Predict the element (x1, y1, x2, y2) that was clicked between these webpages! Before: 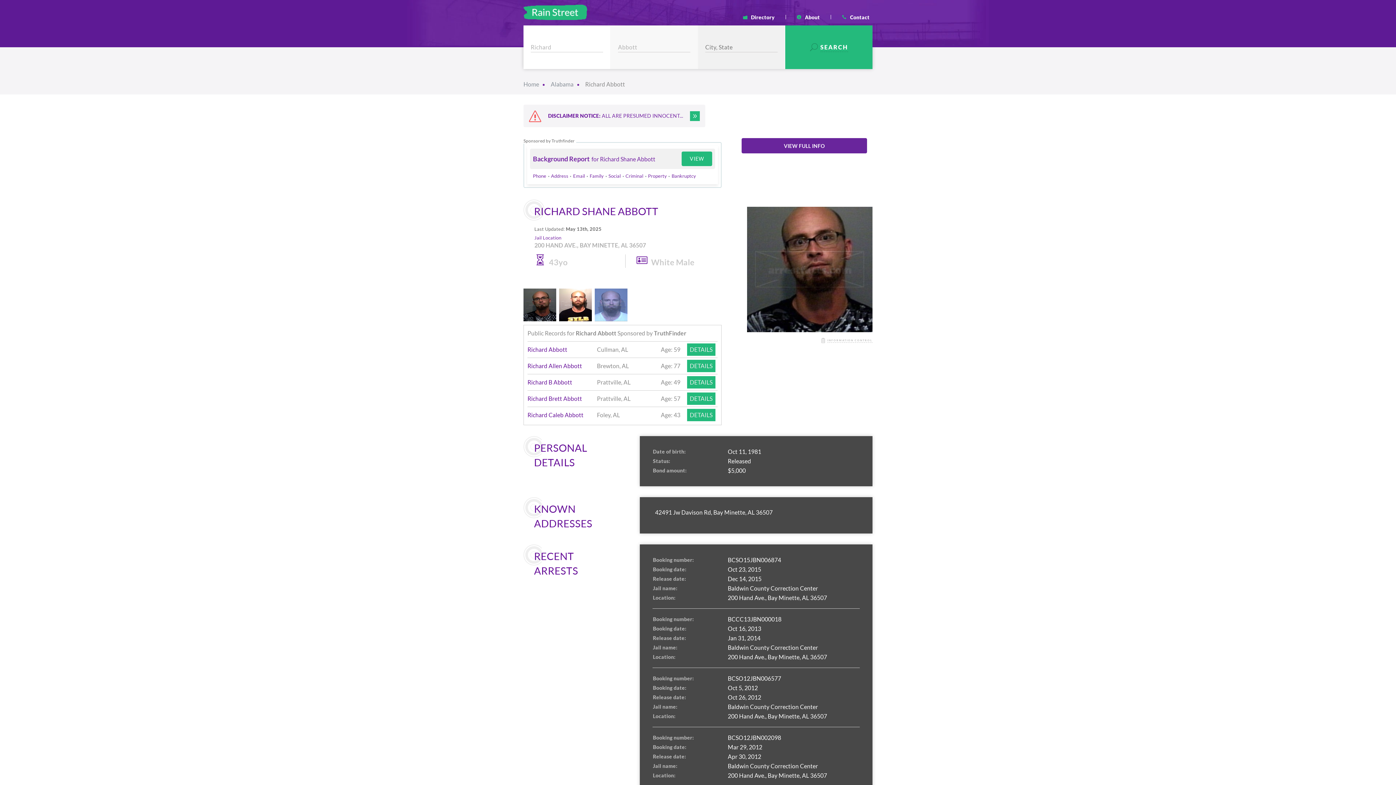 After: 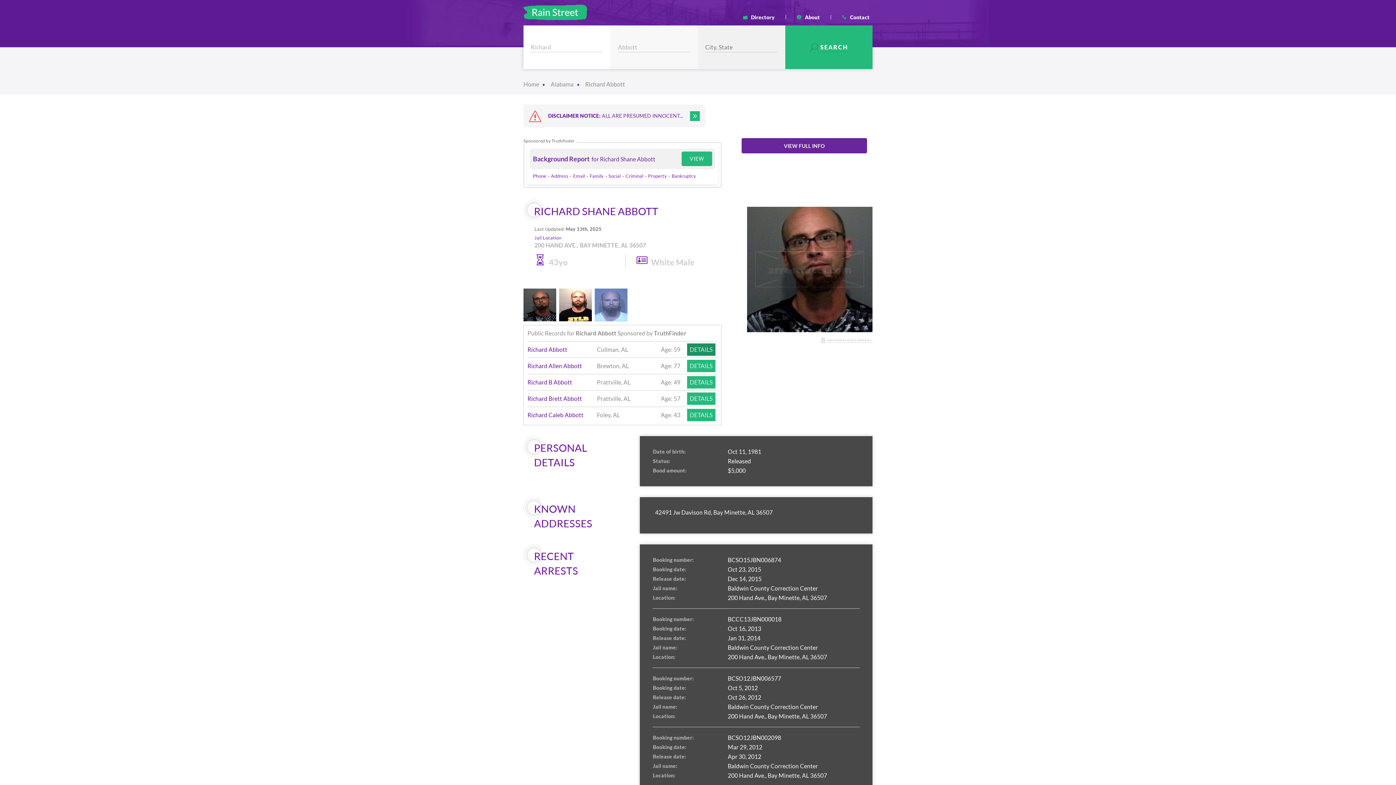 Action: label: DETAILS bbox: (687, 343, 715, 356)